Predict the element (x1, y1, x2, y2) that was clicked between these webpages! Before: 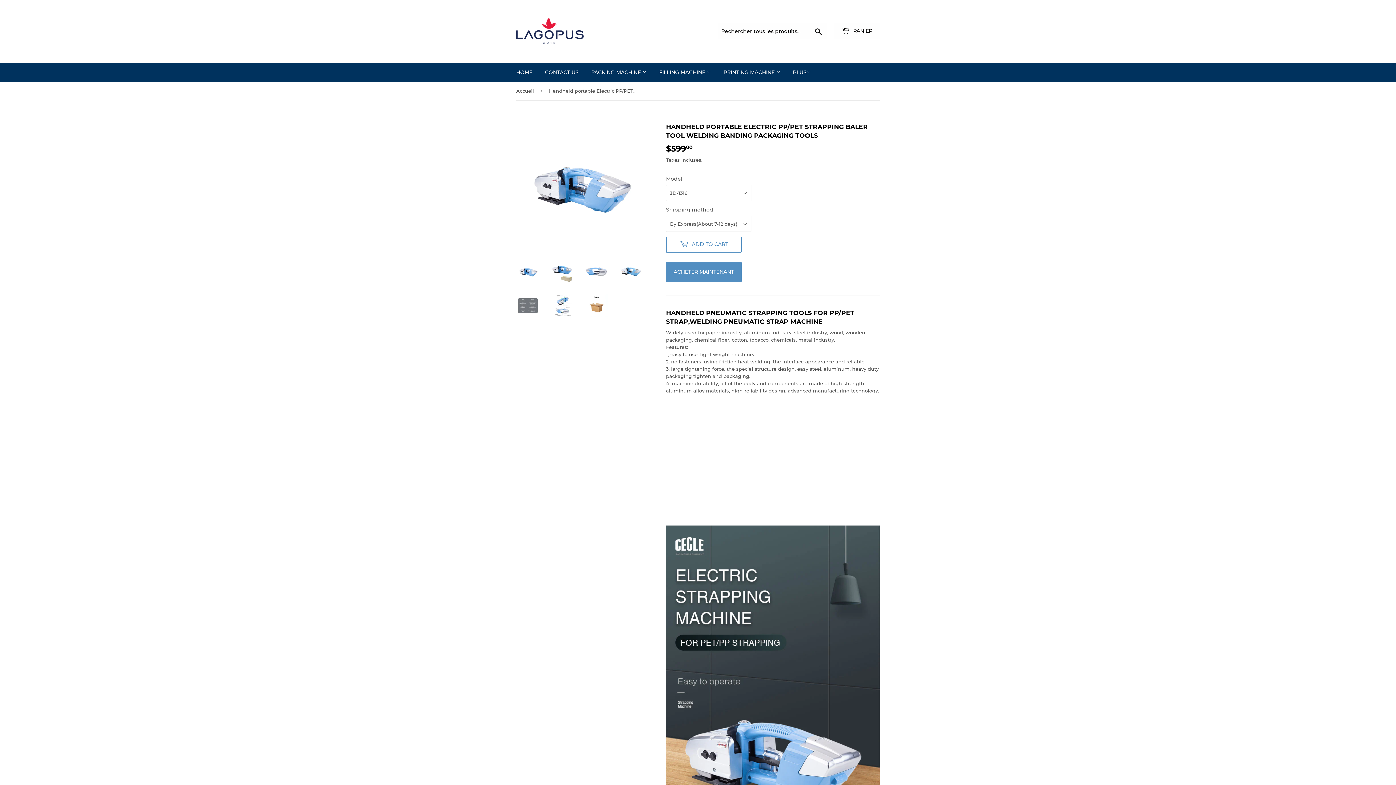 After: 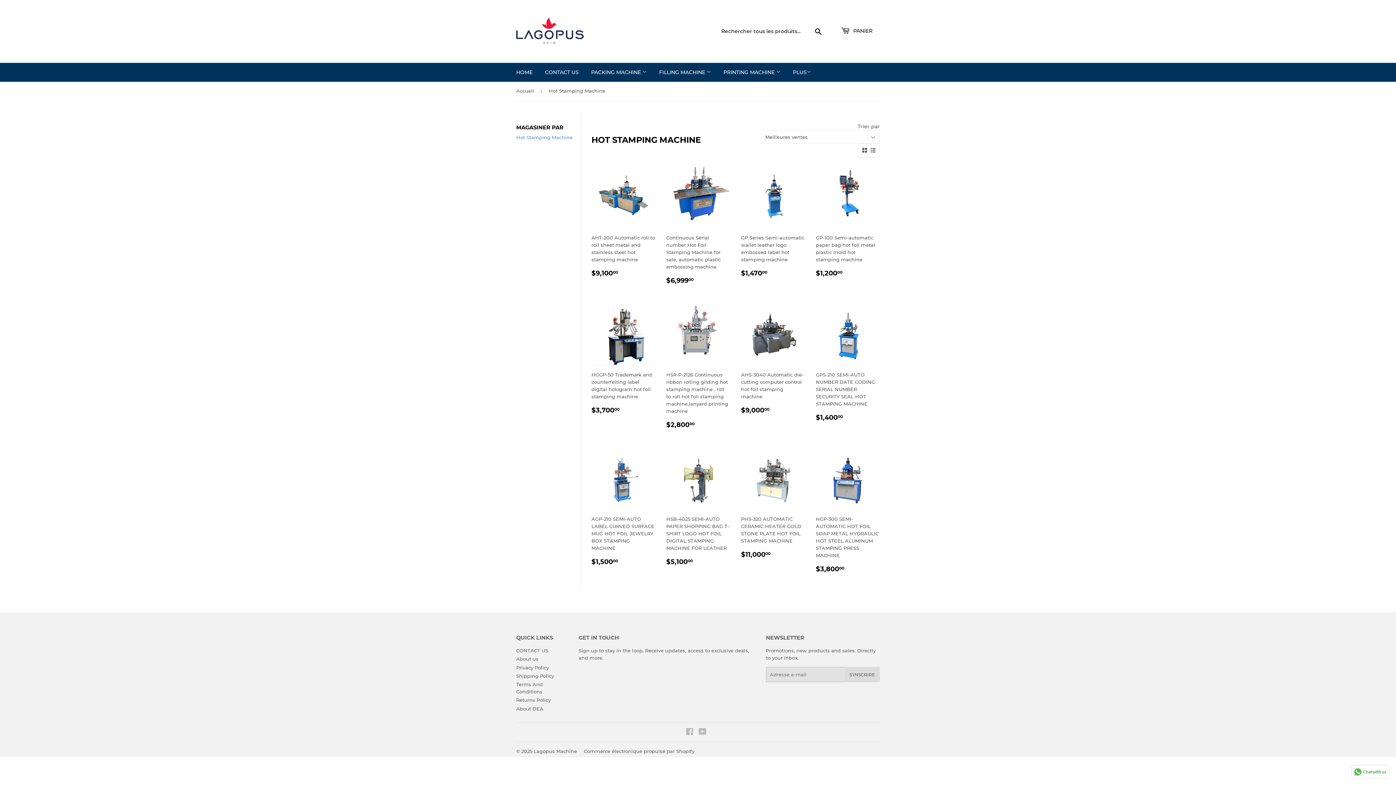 Action: bbox: (718, 62, 786, 81) label: PRINTING MACHINE 